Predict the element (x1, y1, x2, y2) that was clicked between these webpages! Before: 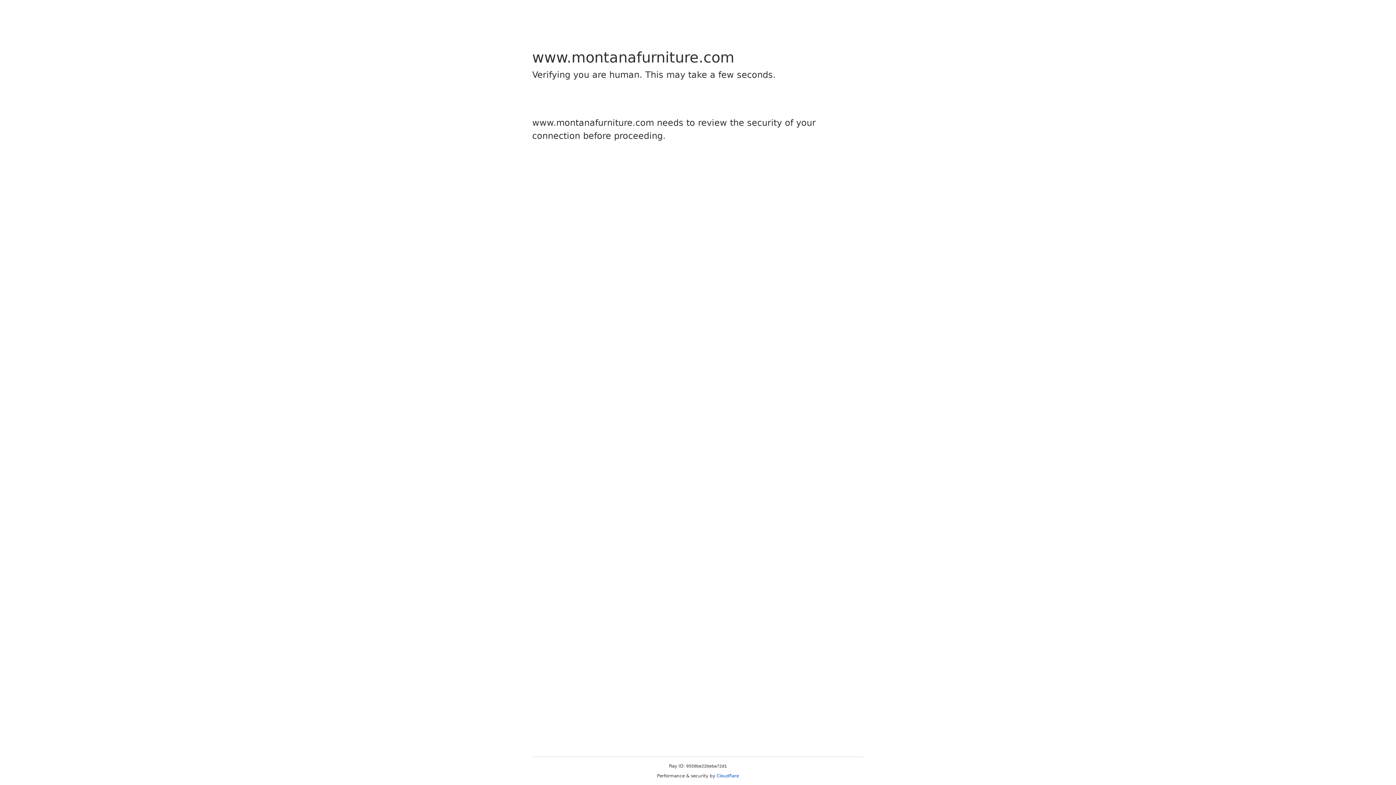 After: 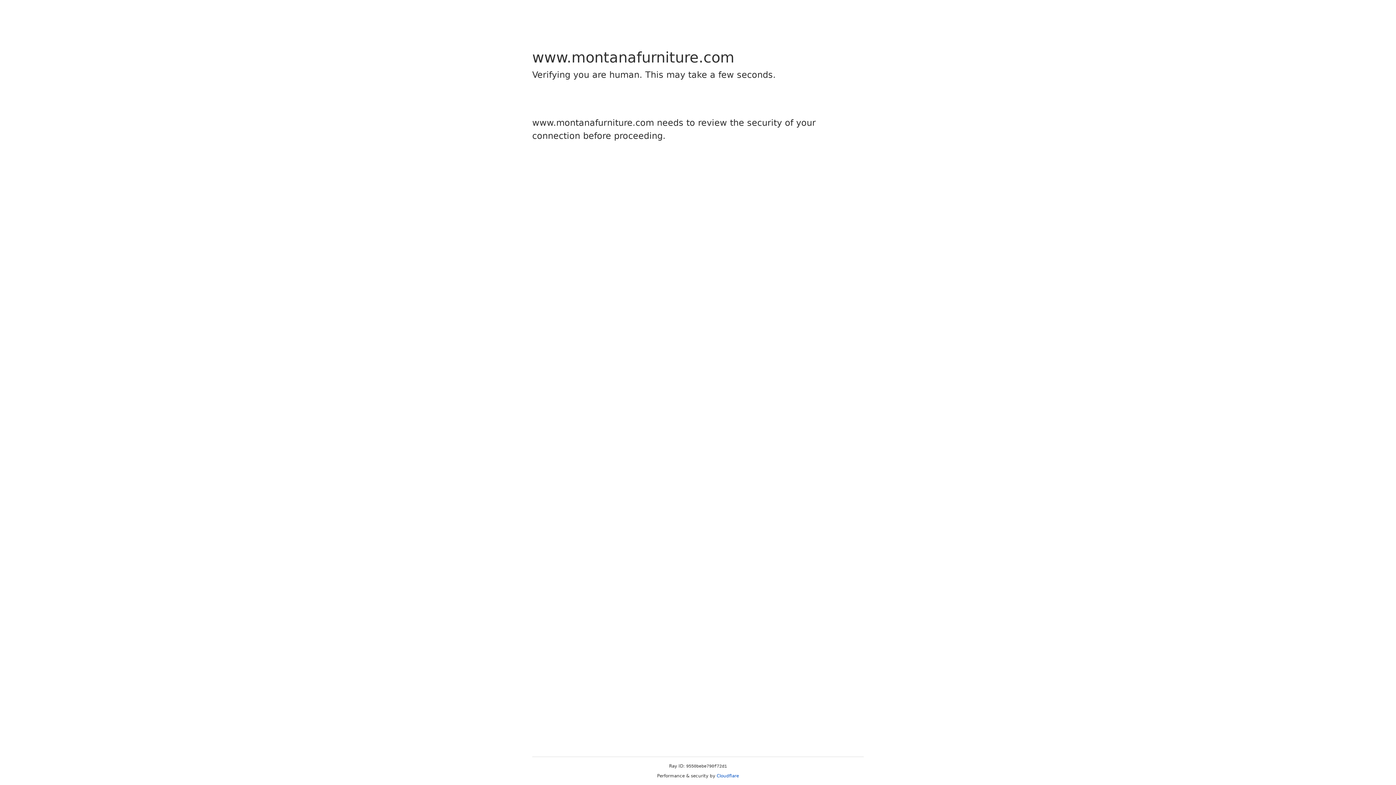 Action: label: Cloudflare bbox: (716, 773, 739, 778)